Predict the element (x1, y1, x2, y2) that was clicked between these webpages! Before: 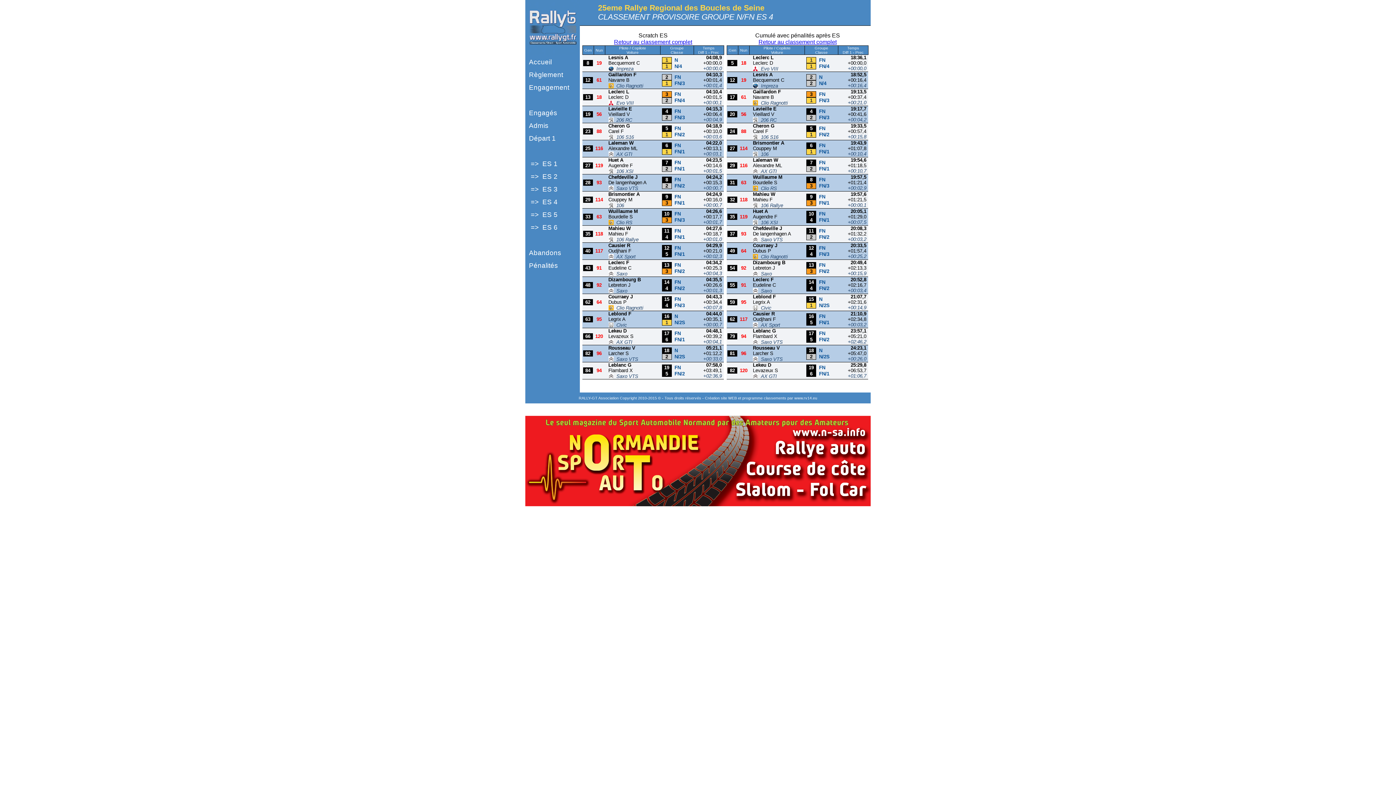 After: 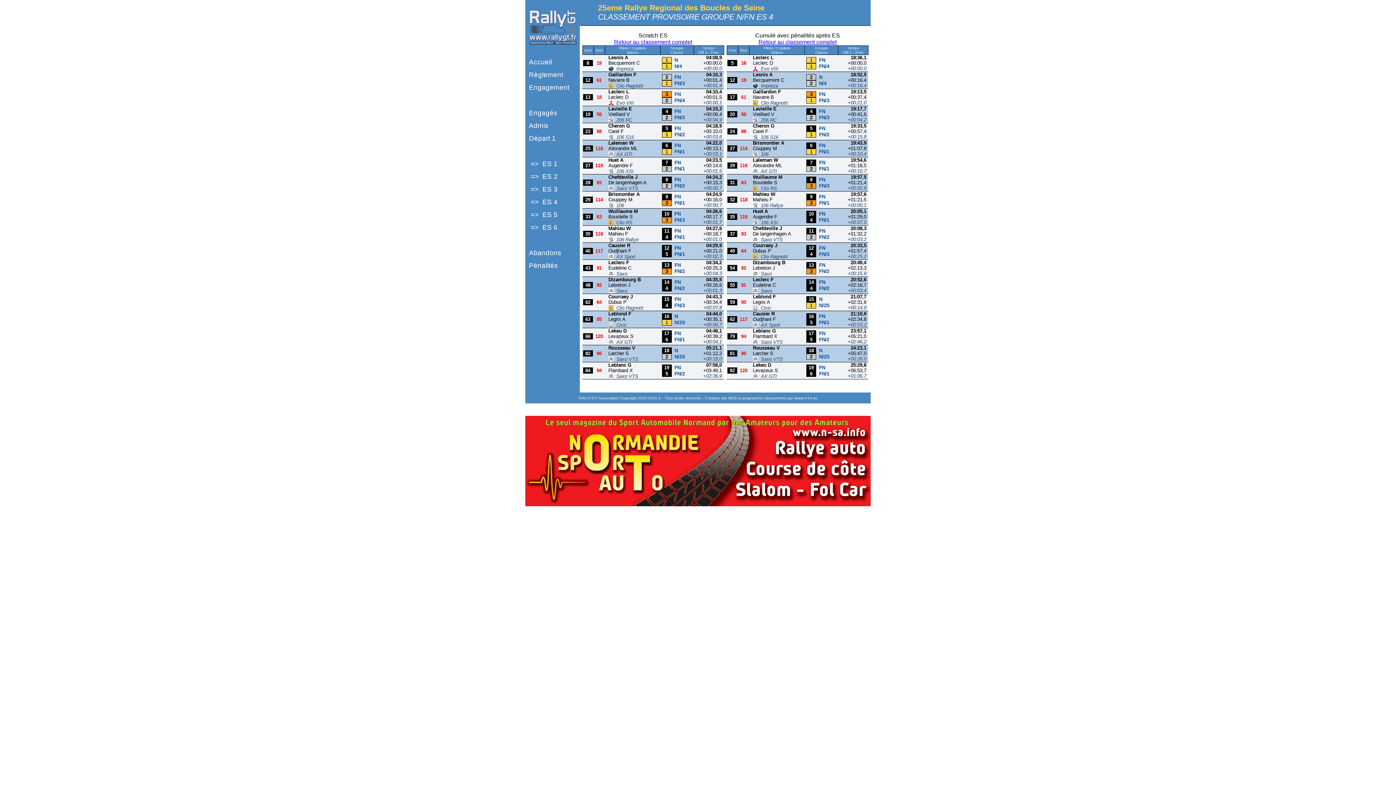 Action: label: FN bbox: (819, 91, 825, 97)